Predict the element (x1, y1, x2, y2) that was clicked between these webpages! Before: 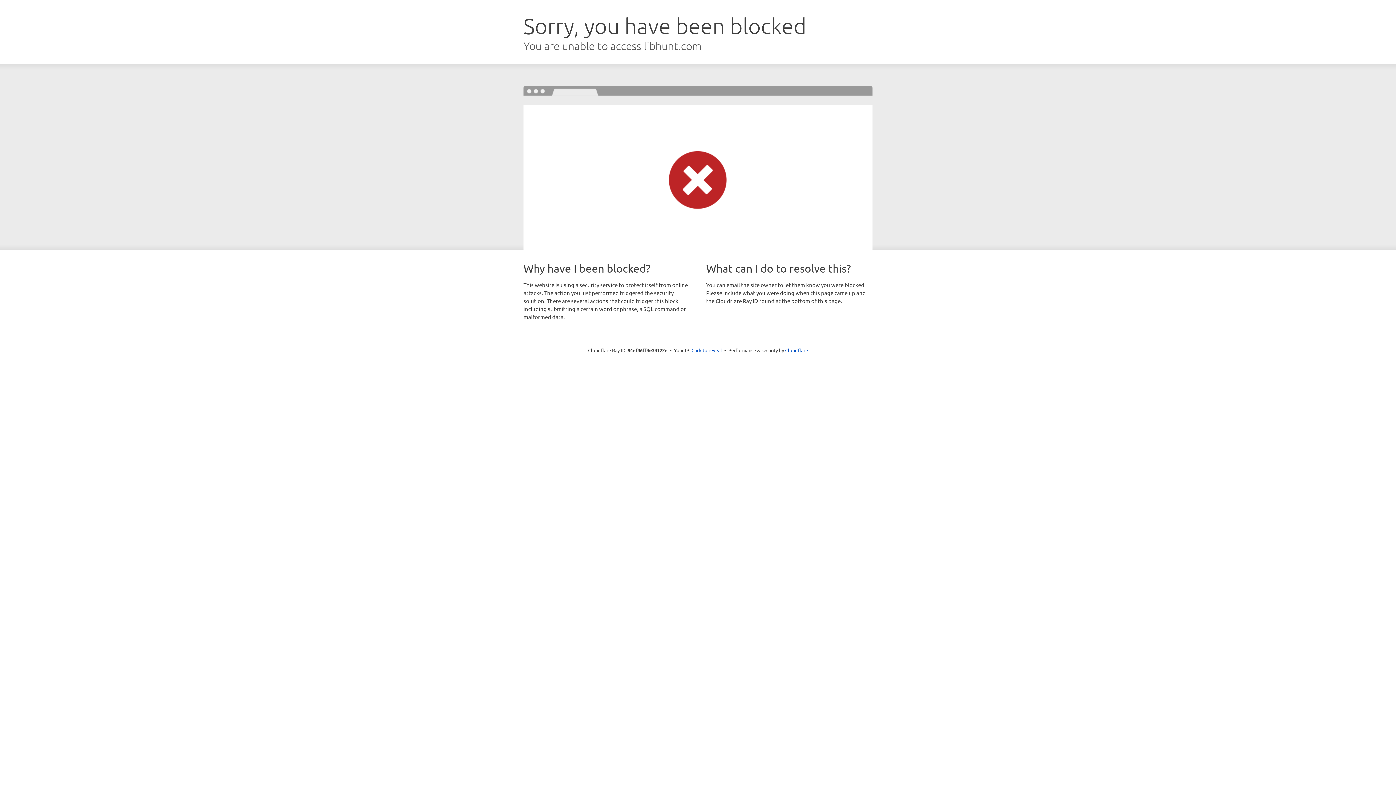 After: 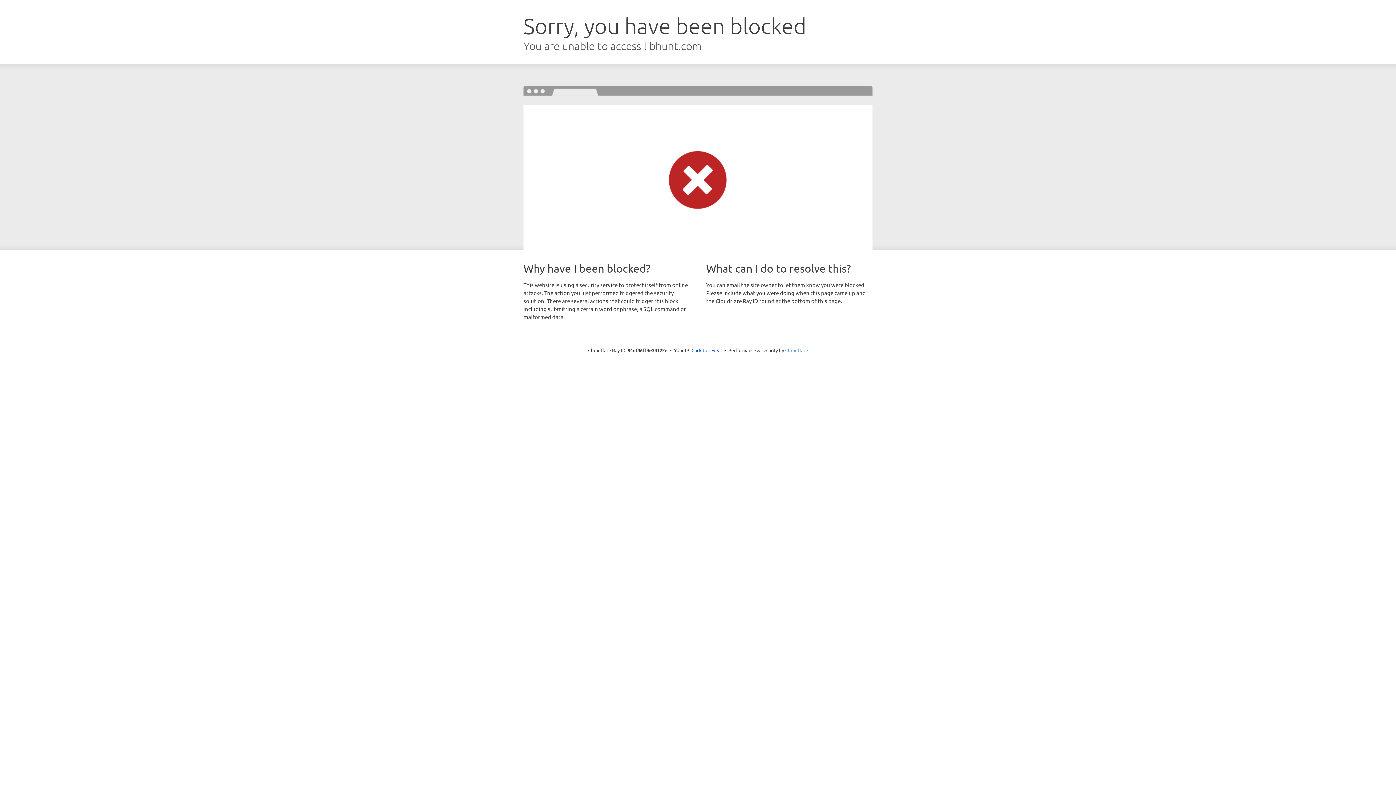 Action: label: Cloudflare bbox: (785, 347, 808, 353)